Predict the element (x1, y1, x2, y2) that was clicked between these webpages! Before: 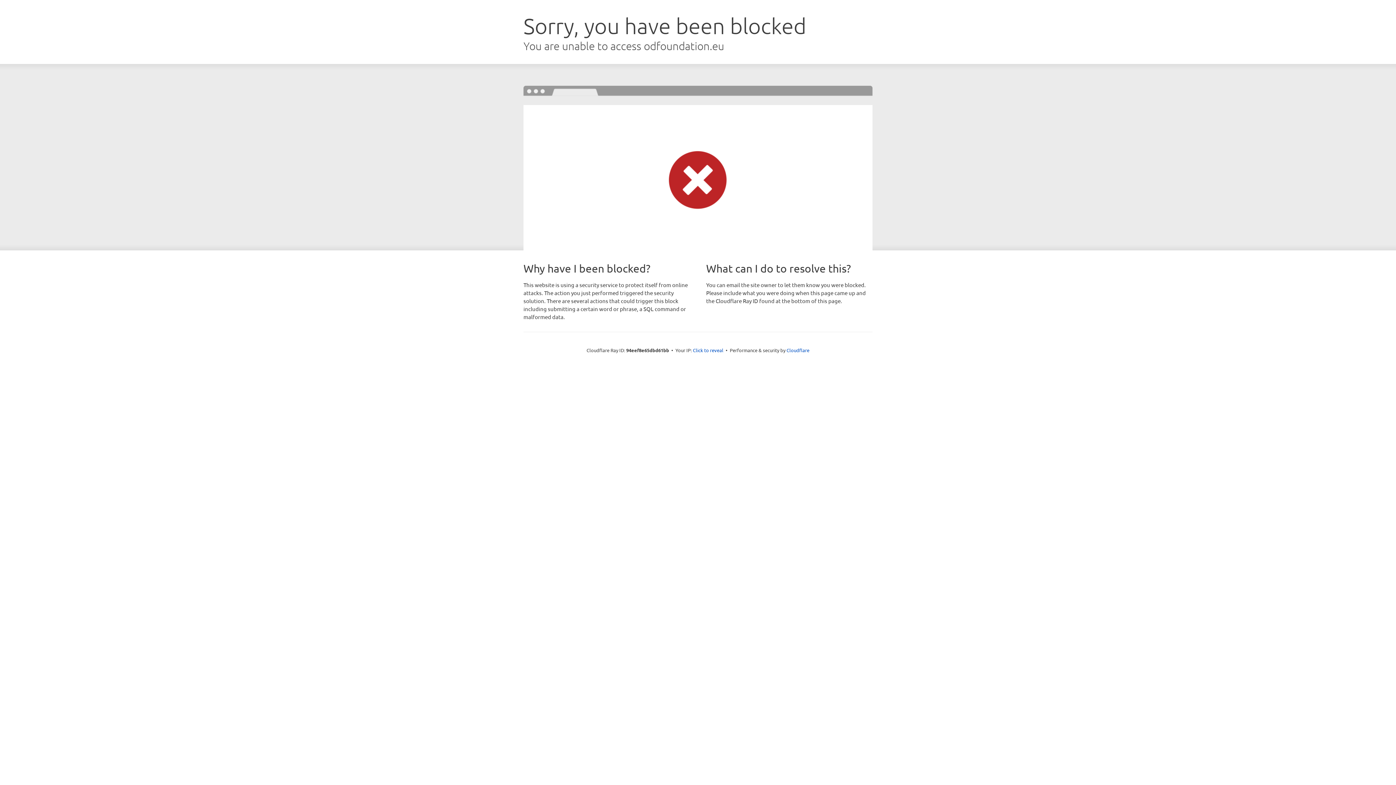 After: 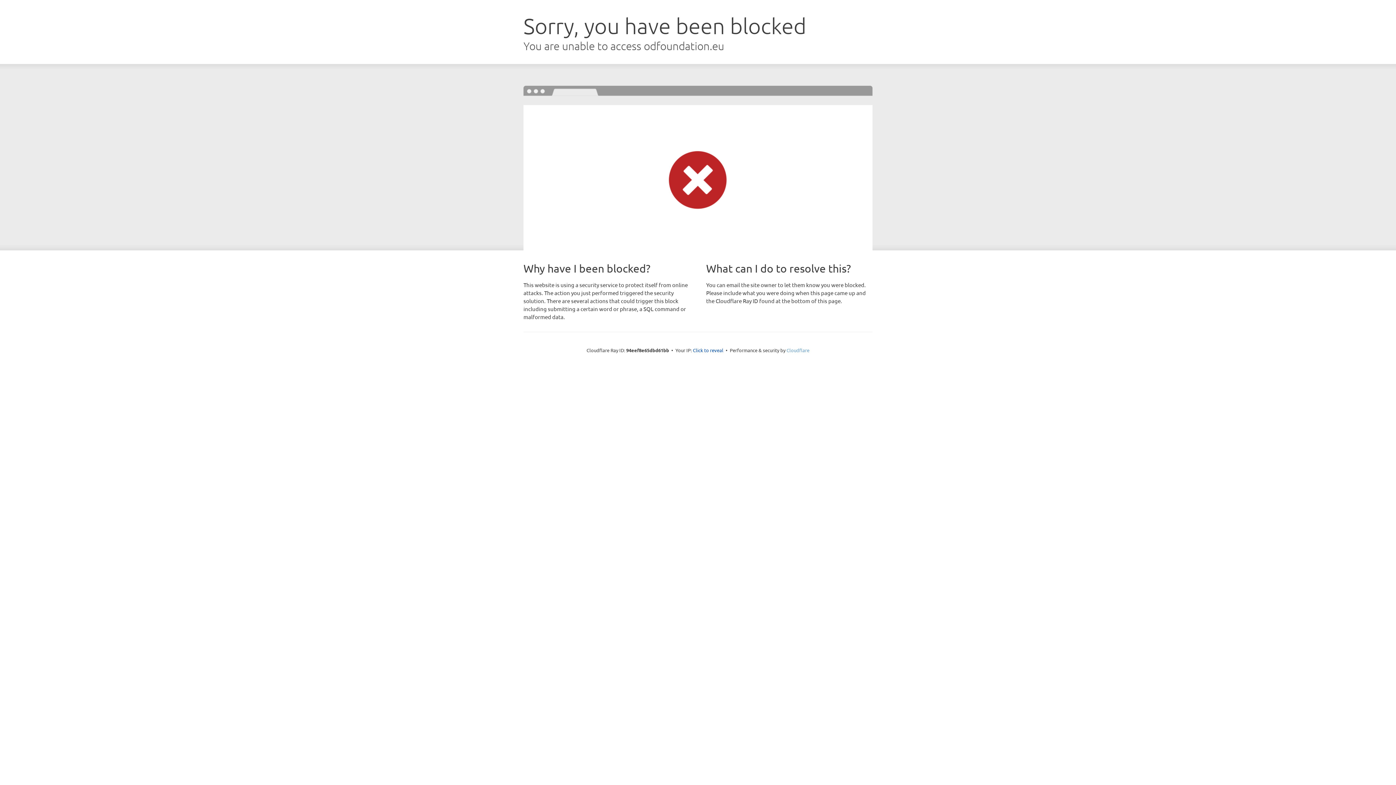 Action: label: Cloudflare bbox: (786, 347, 809, 353)